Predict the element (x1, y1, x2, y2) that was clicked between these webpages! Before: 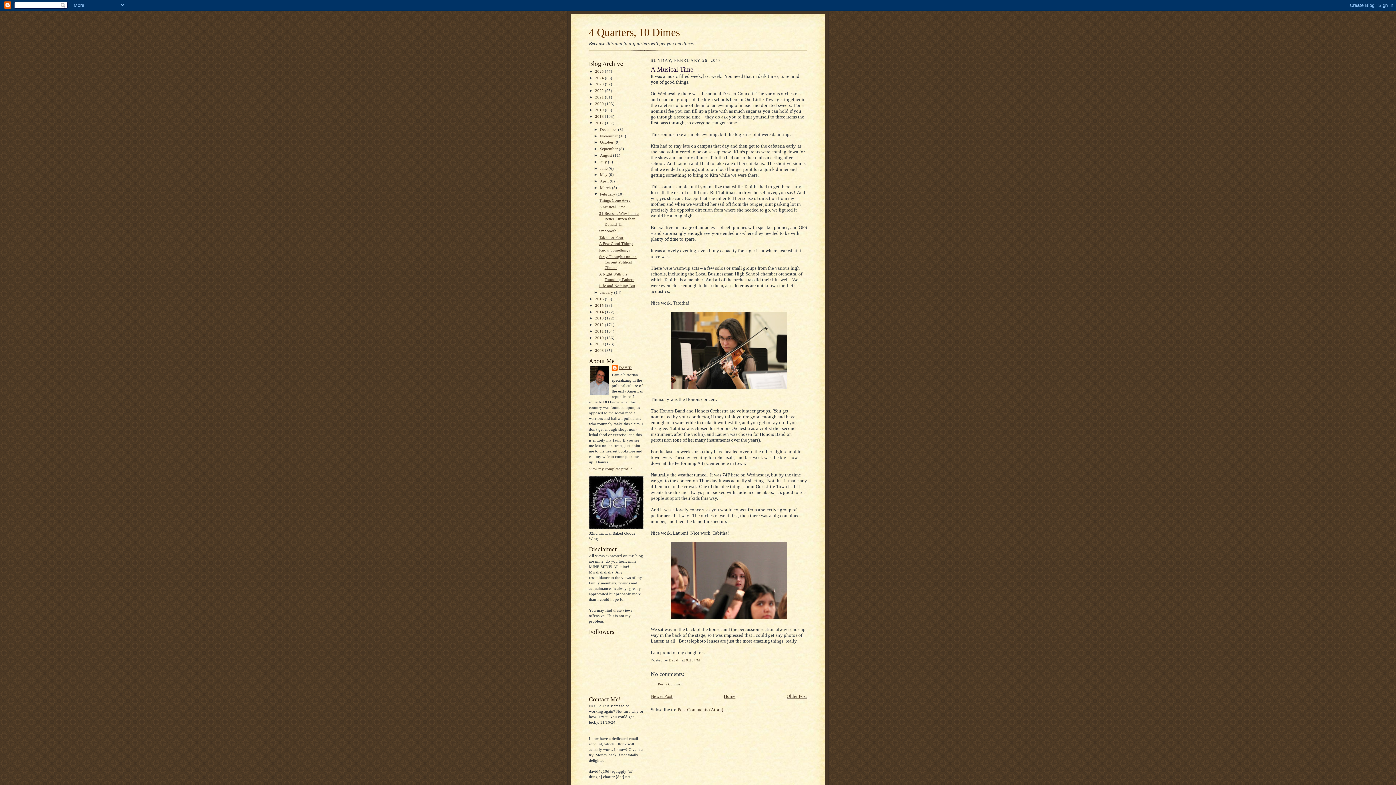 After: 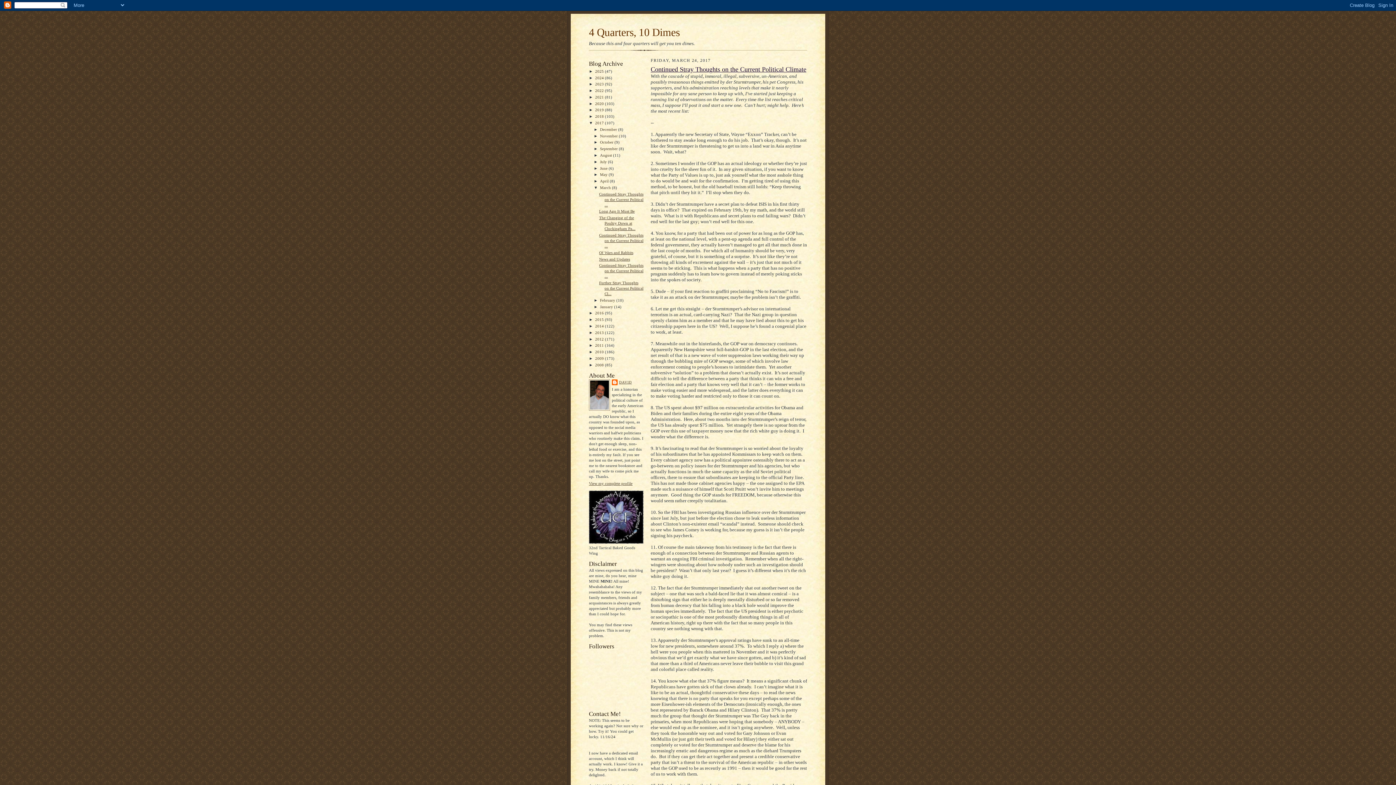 Action: label: March  bbox: (600, 185, 612, 189)